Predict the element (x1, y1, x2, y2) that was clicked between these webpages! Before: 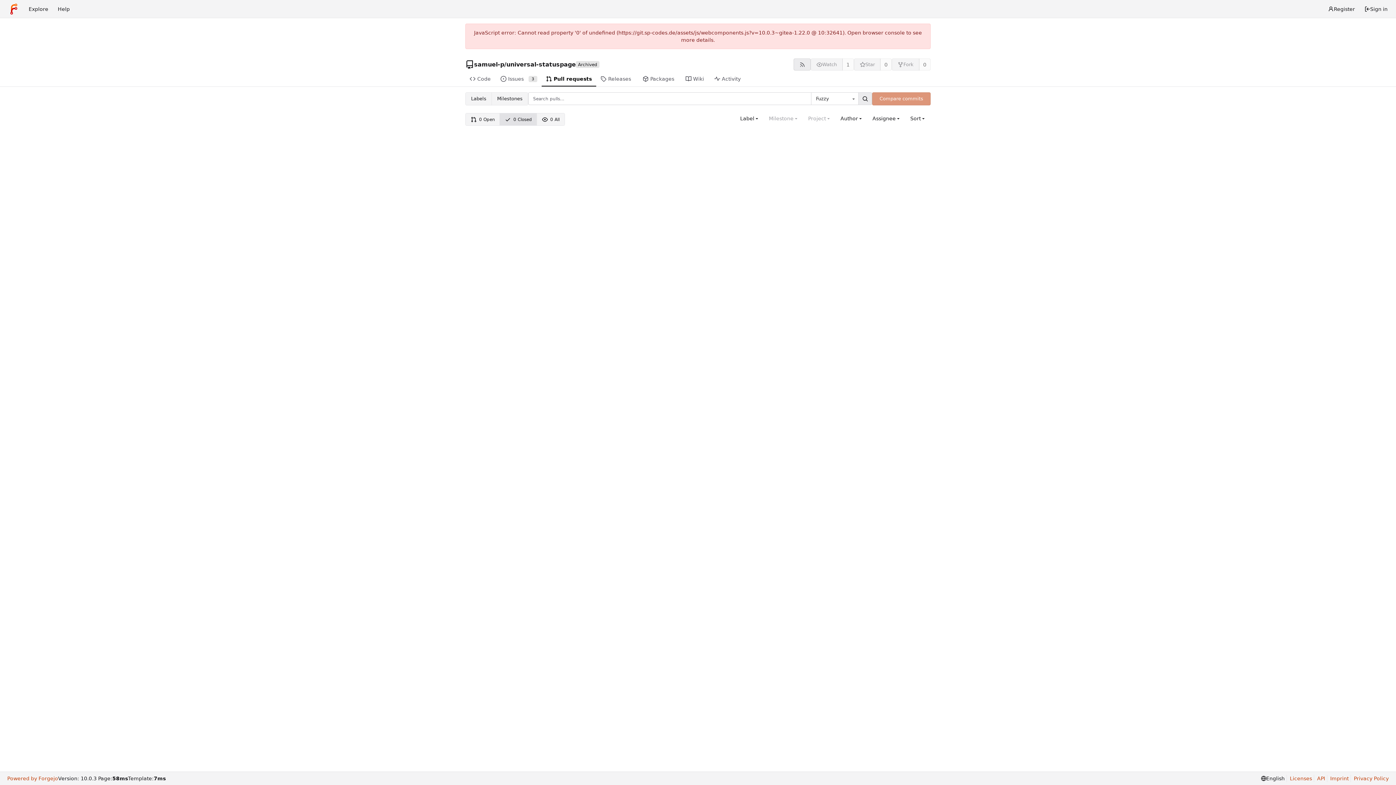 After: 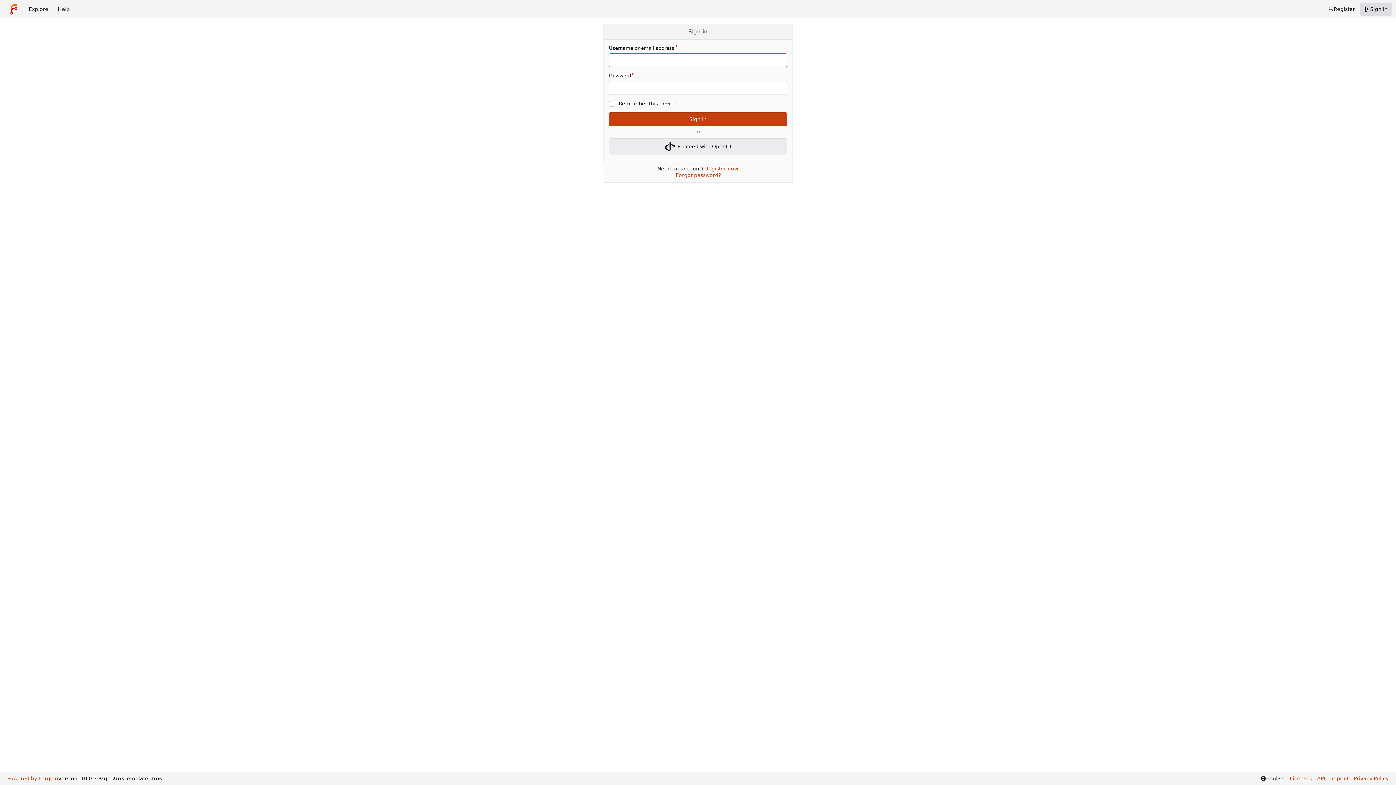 Action: bbox: (1360, 2, 1392, 15) label: Sign in